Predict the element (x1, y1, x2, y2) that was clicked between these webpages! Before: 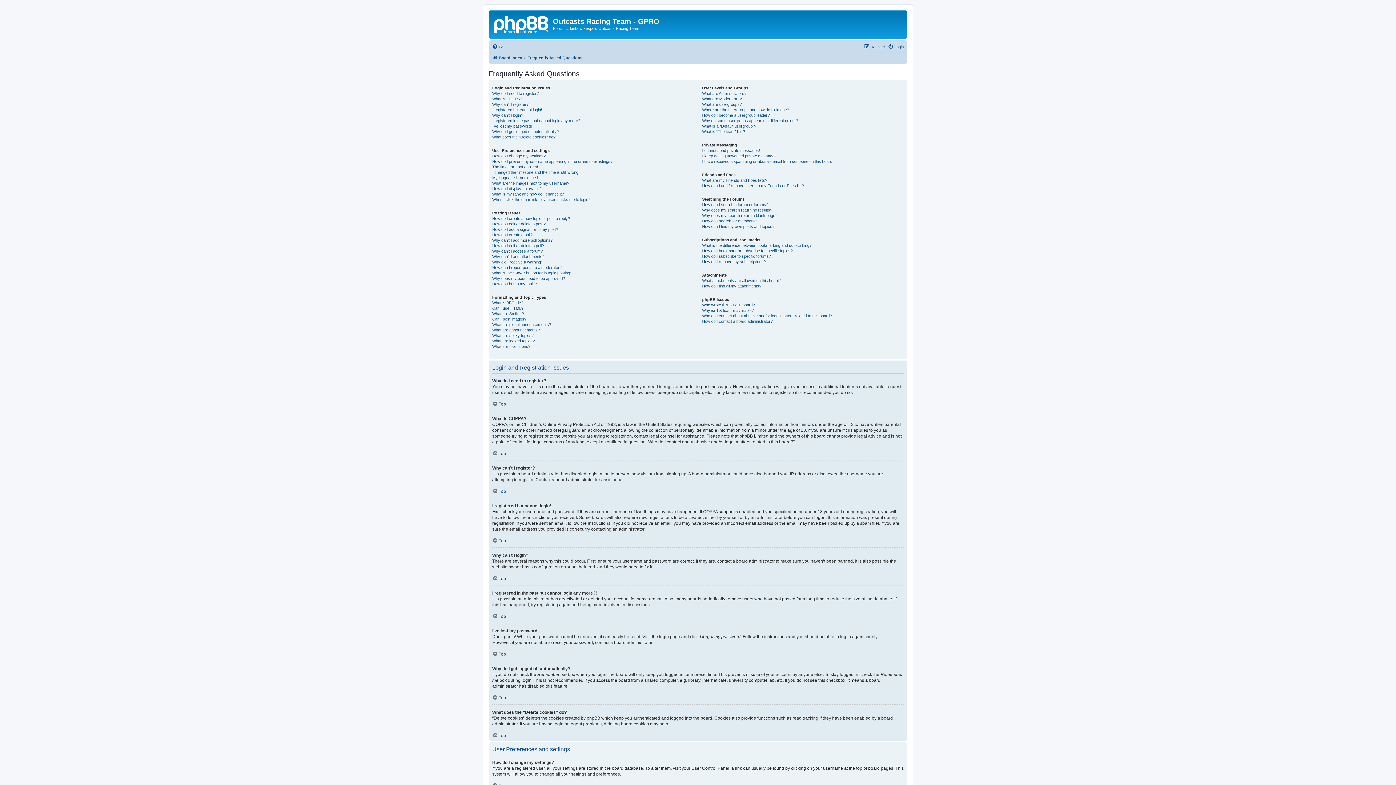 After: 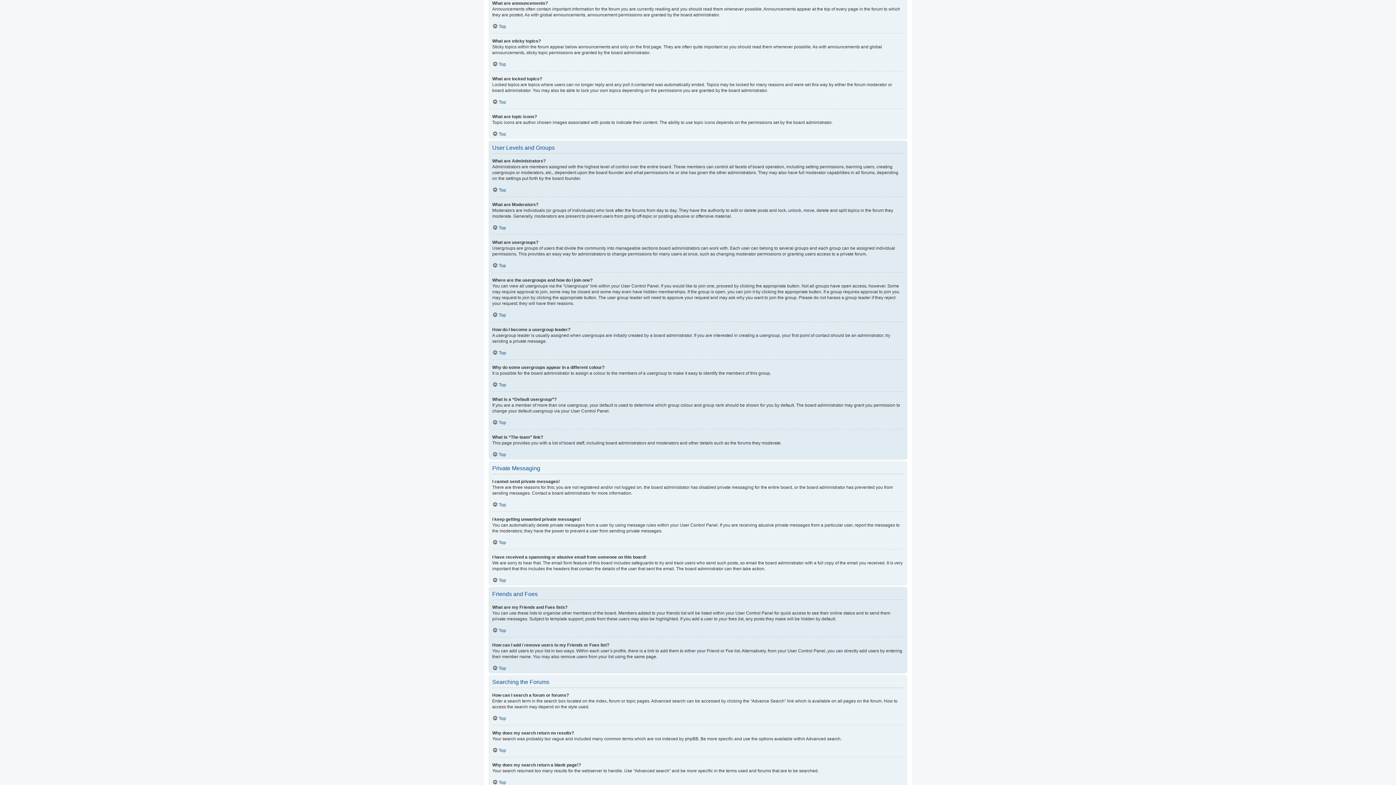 Action: label: What are announcements? bbox: (492, 327, 540, 332)